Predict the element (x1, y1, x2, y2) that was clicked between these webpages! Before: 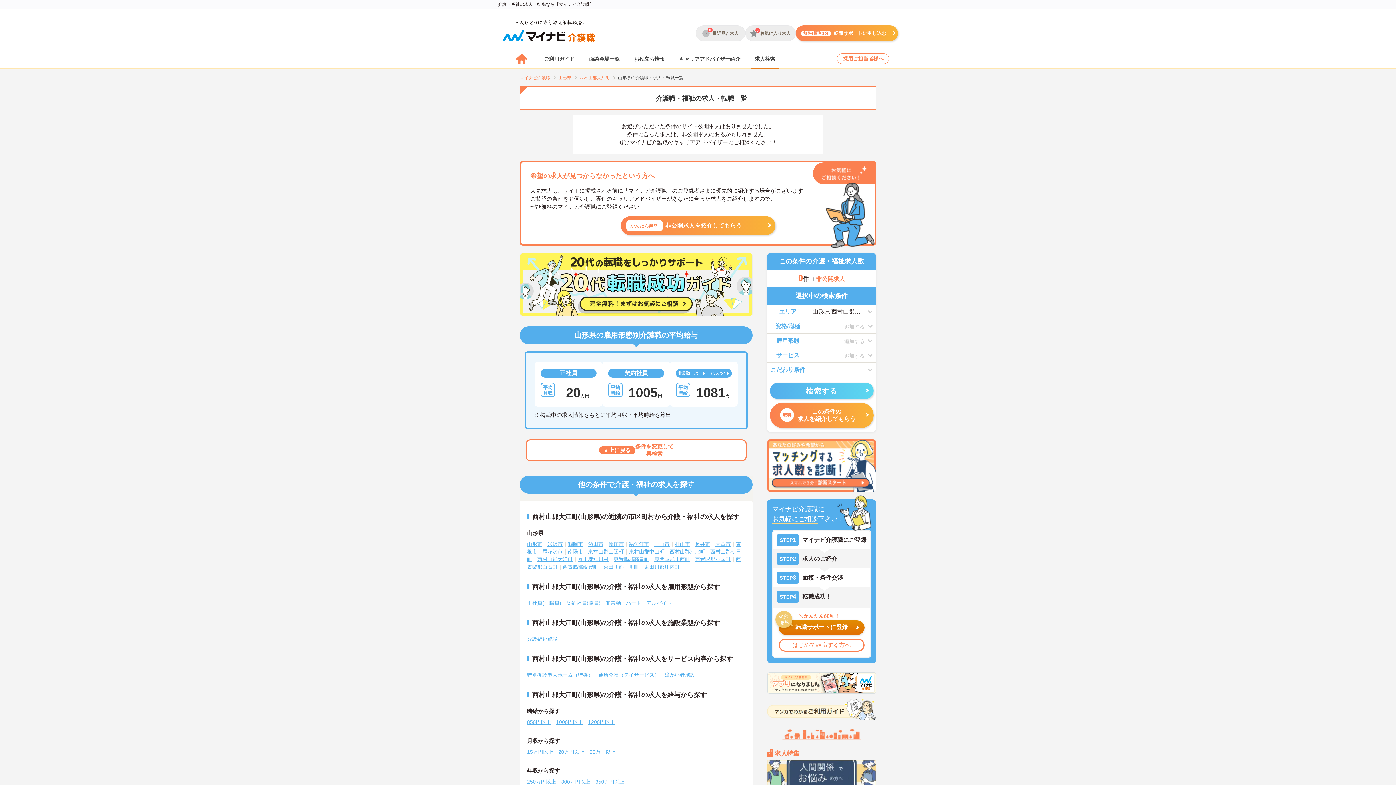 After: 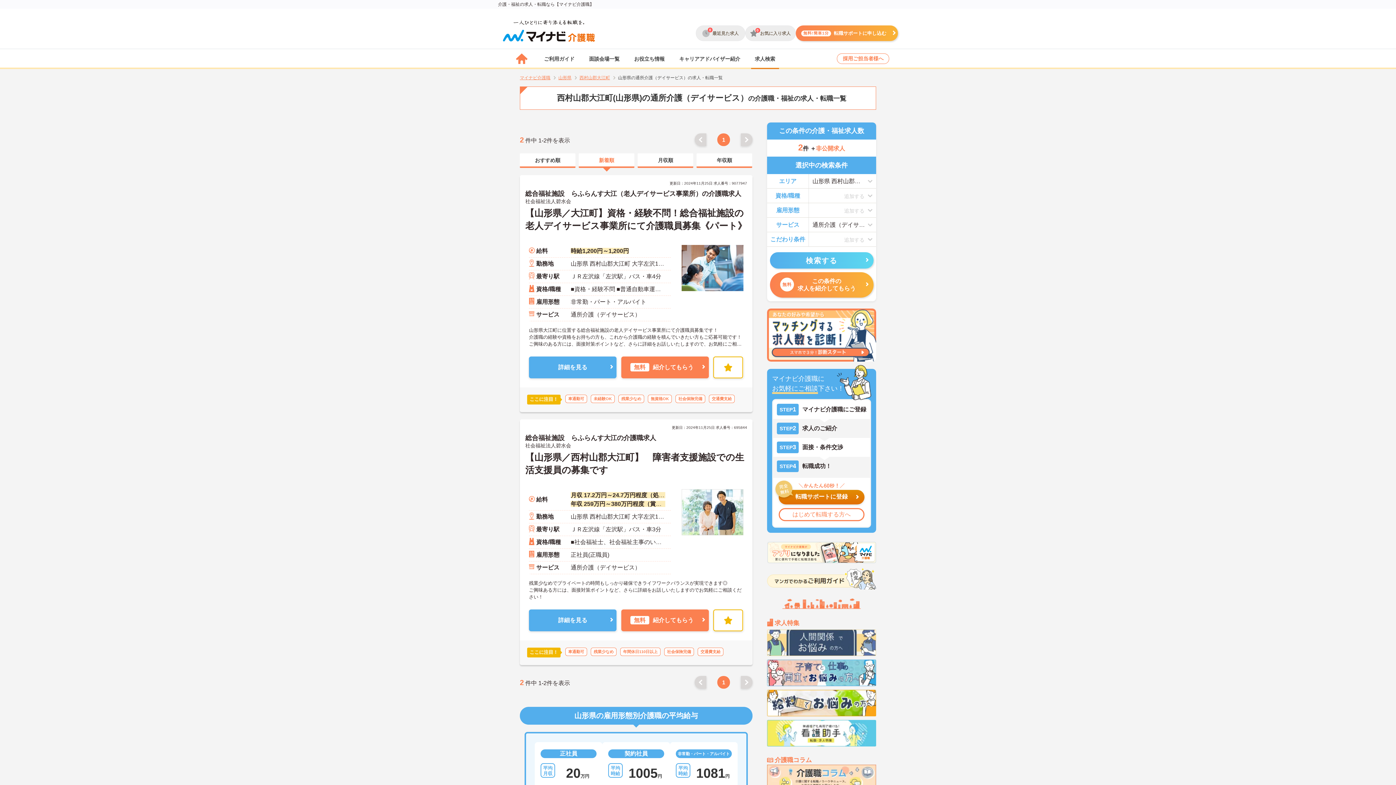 Action: label: 通所介護（デイサービス） bbox: (598, 672, 659, 678)